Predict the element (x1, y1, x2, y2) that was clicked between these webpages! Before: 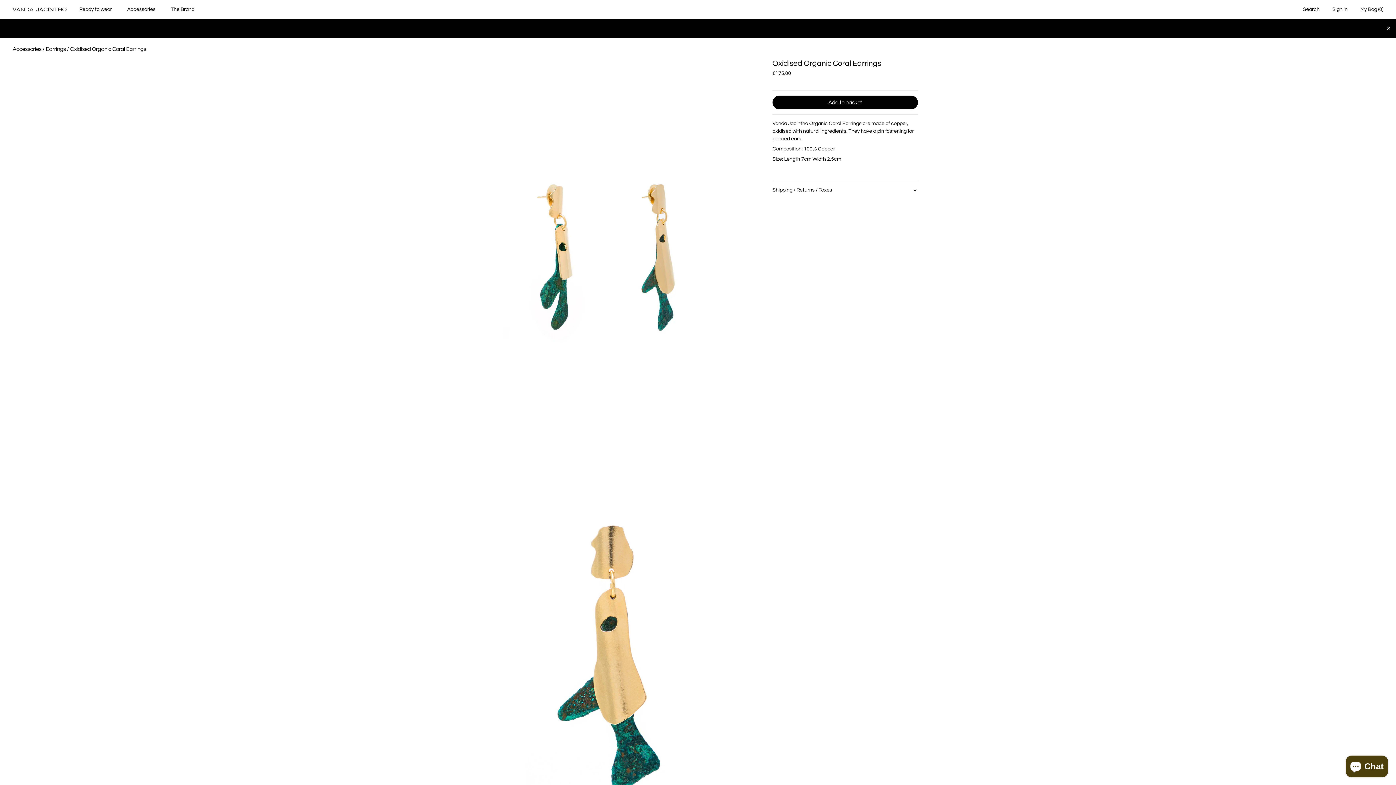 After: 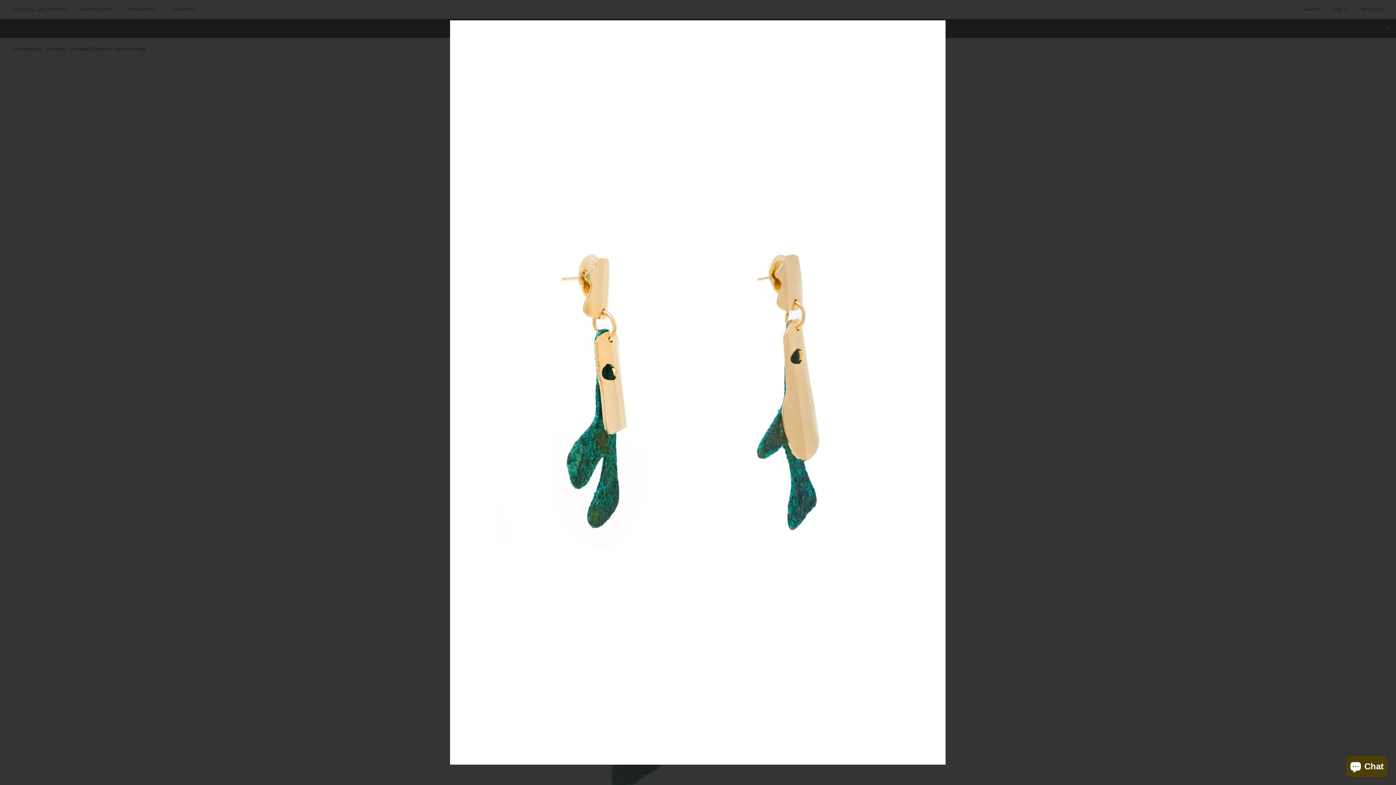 Action: bbox: (478, 59, 742, 456)